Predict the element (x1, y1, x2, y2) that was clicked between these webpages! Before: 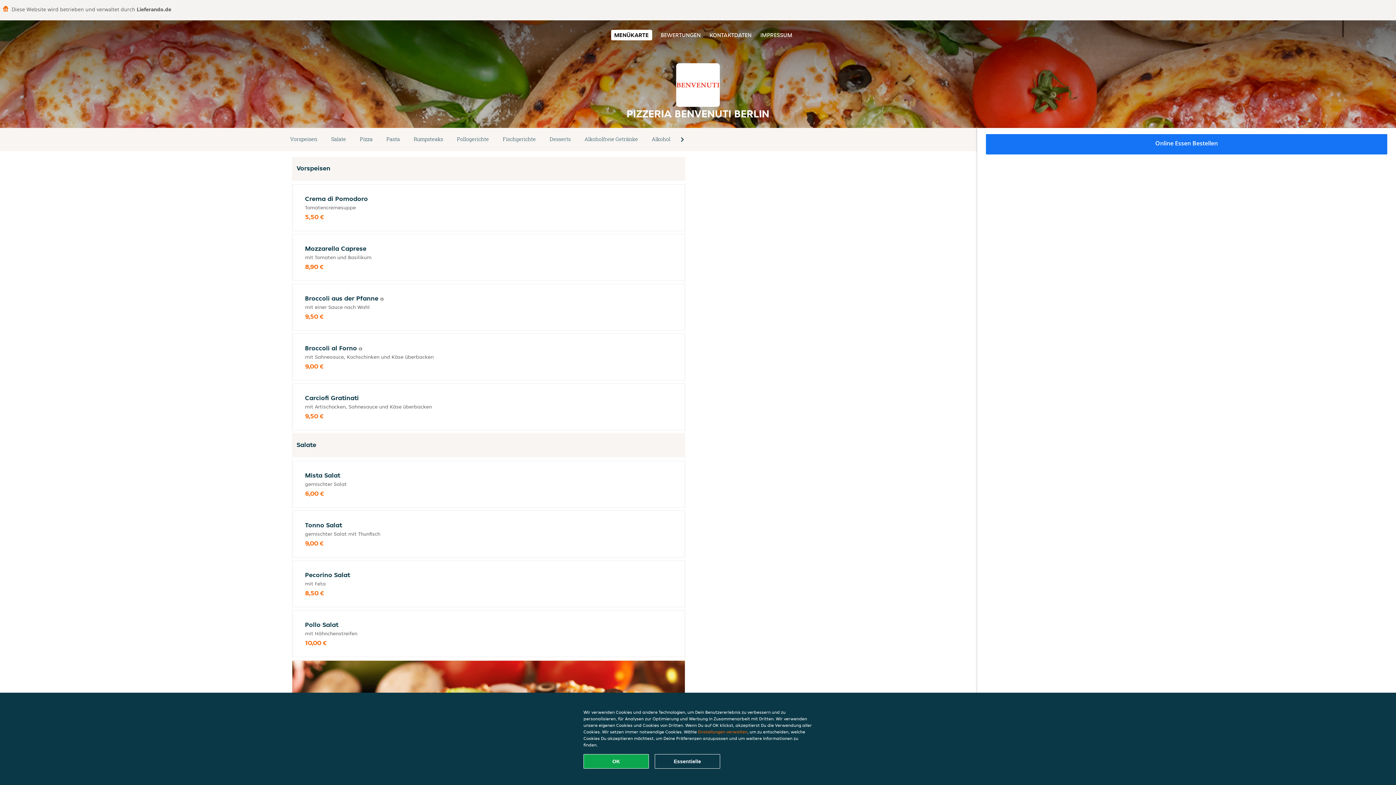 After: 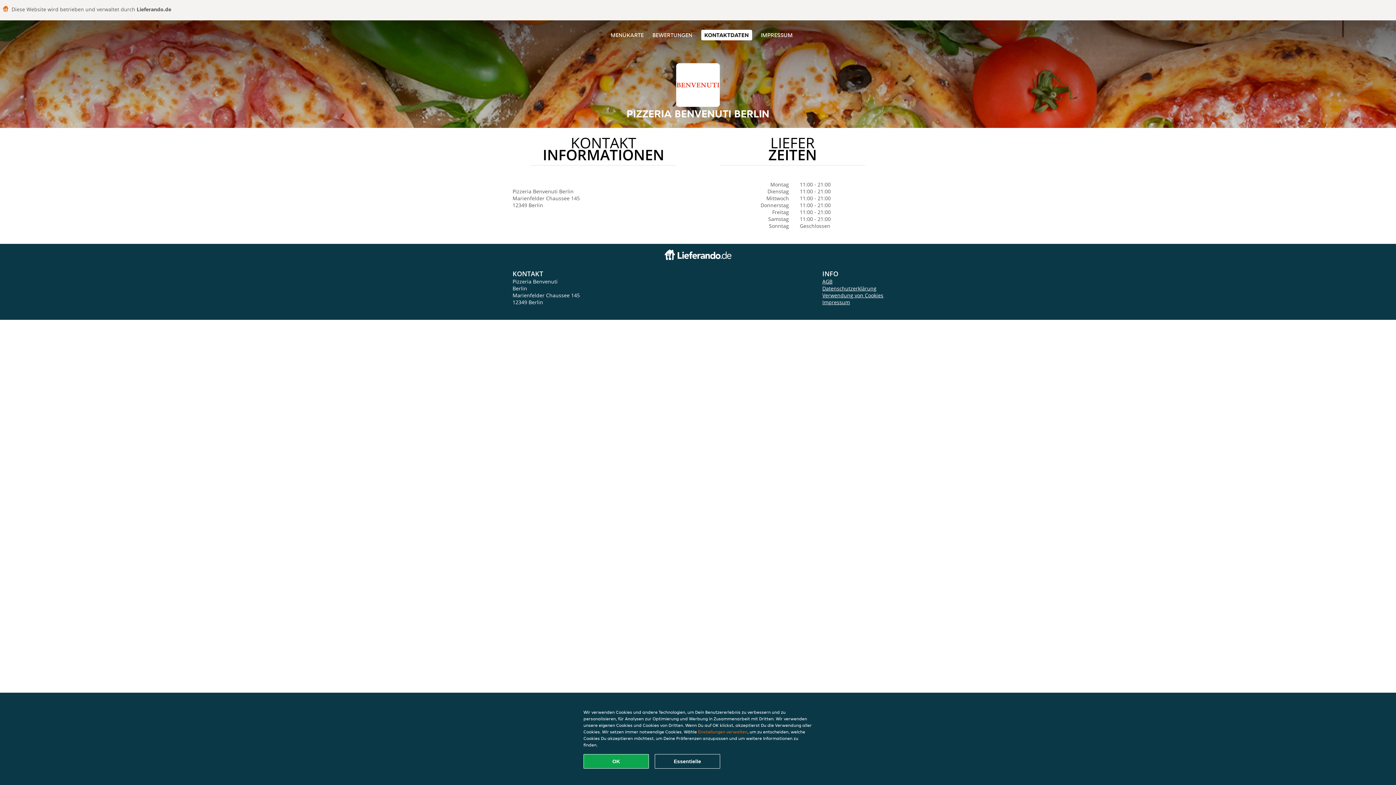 Action: label: KONTAKTDATEN bbox: (709, 31, 751, 38)